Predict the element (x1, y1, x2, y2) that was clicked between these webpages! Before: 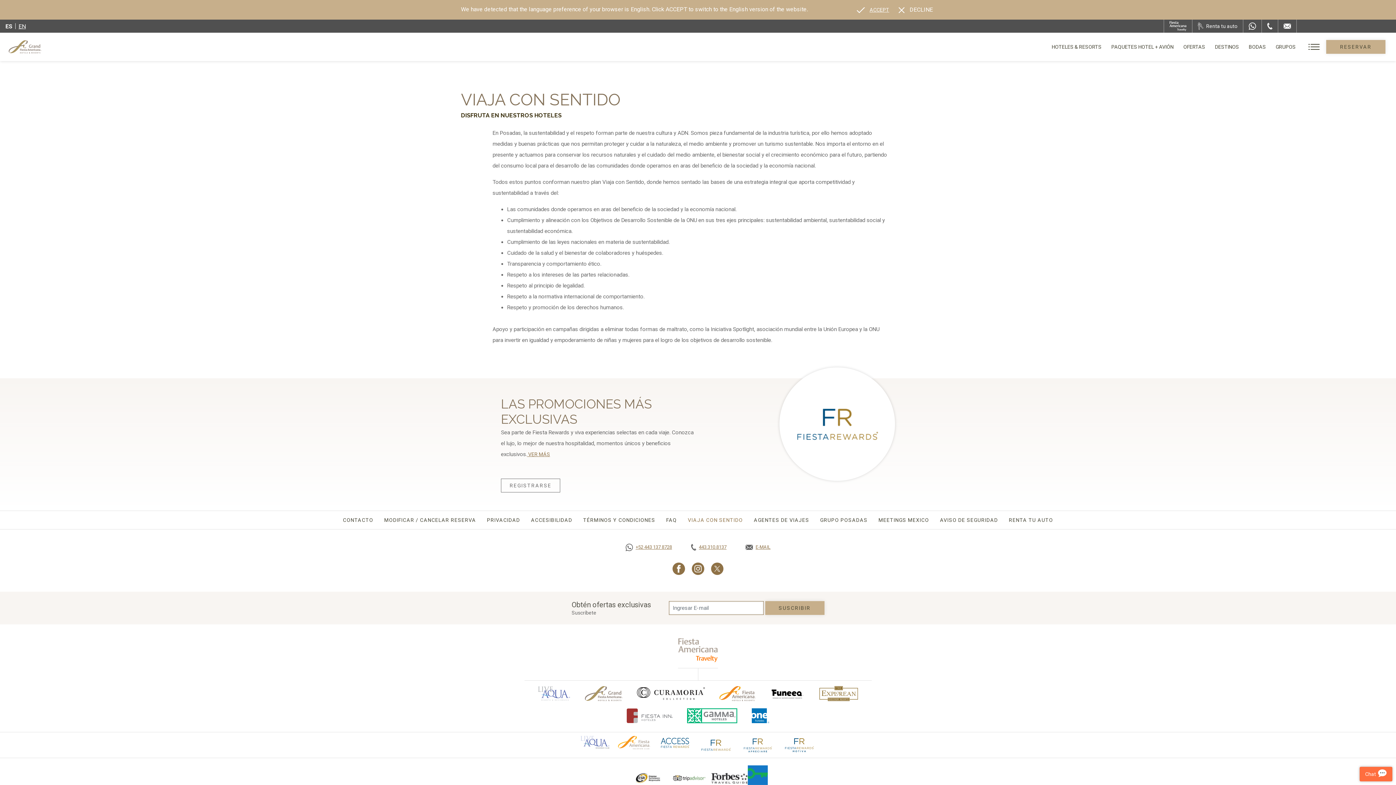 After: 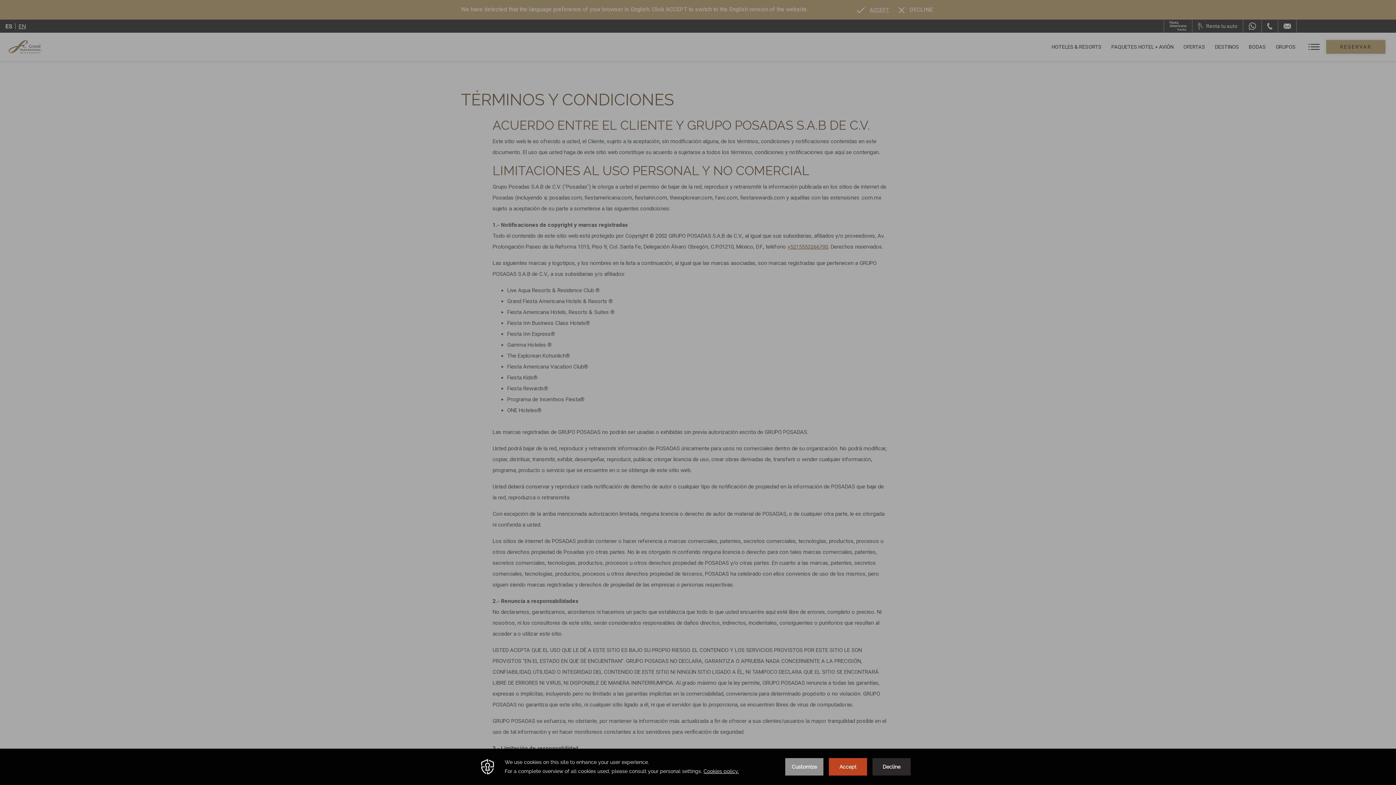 Action: bbox: (583, 517, 655, 523) label: TÉRMINOS Y CONDICIONES